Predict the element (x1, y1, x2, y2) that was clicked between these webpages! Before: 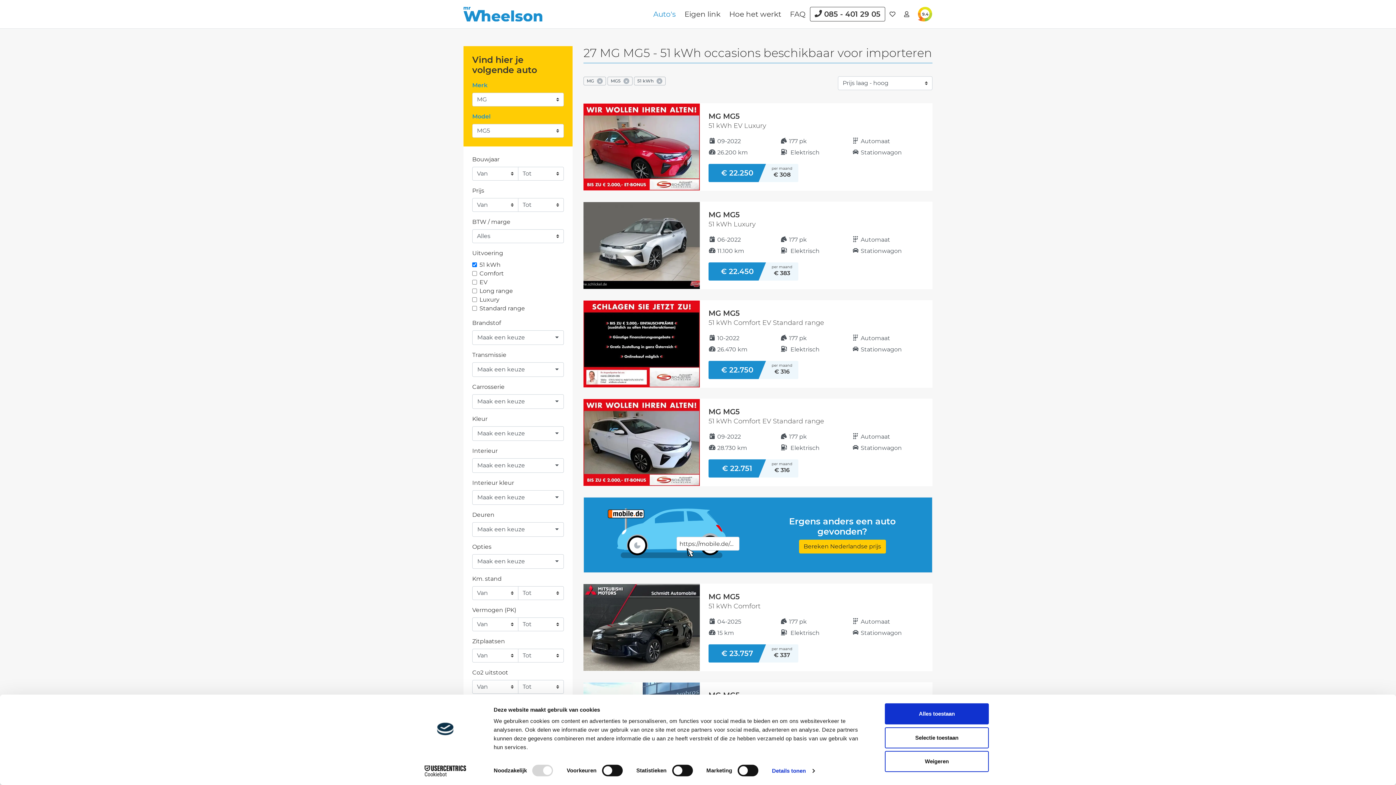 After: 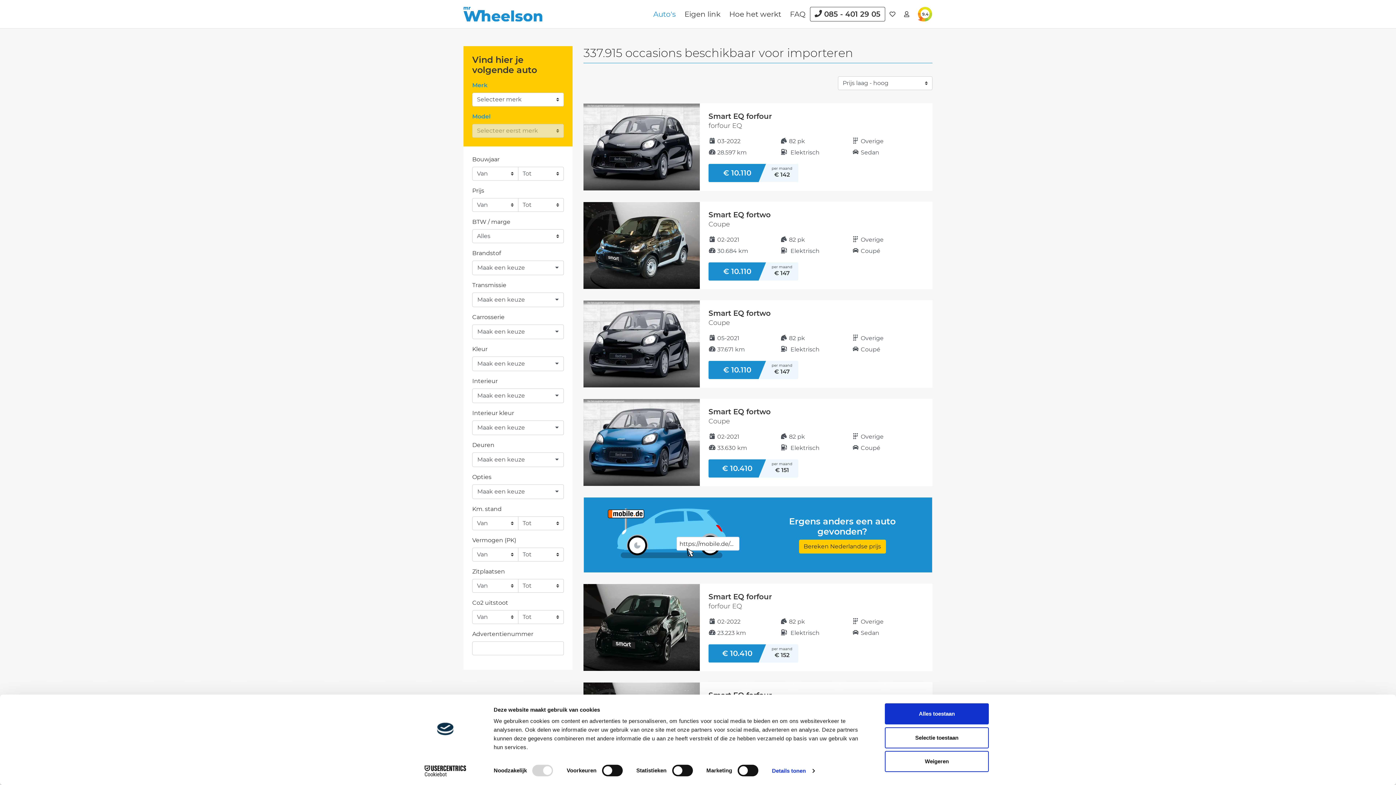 Action: label: MG bbox: (583, 76, 606, 85)